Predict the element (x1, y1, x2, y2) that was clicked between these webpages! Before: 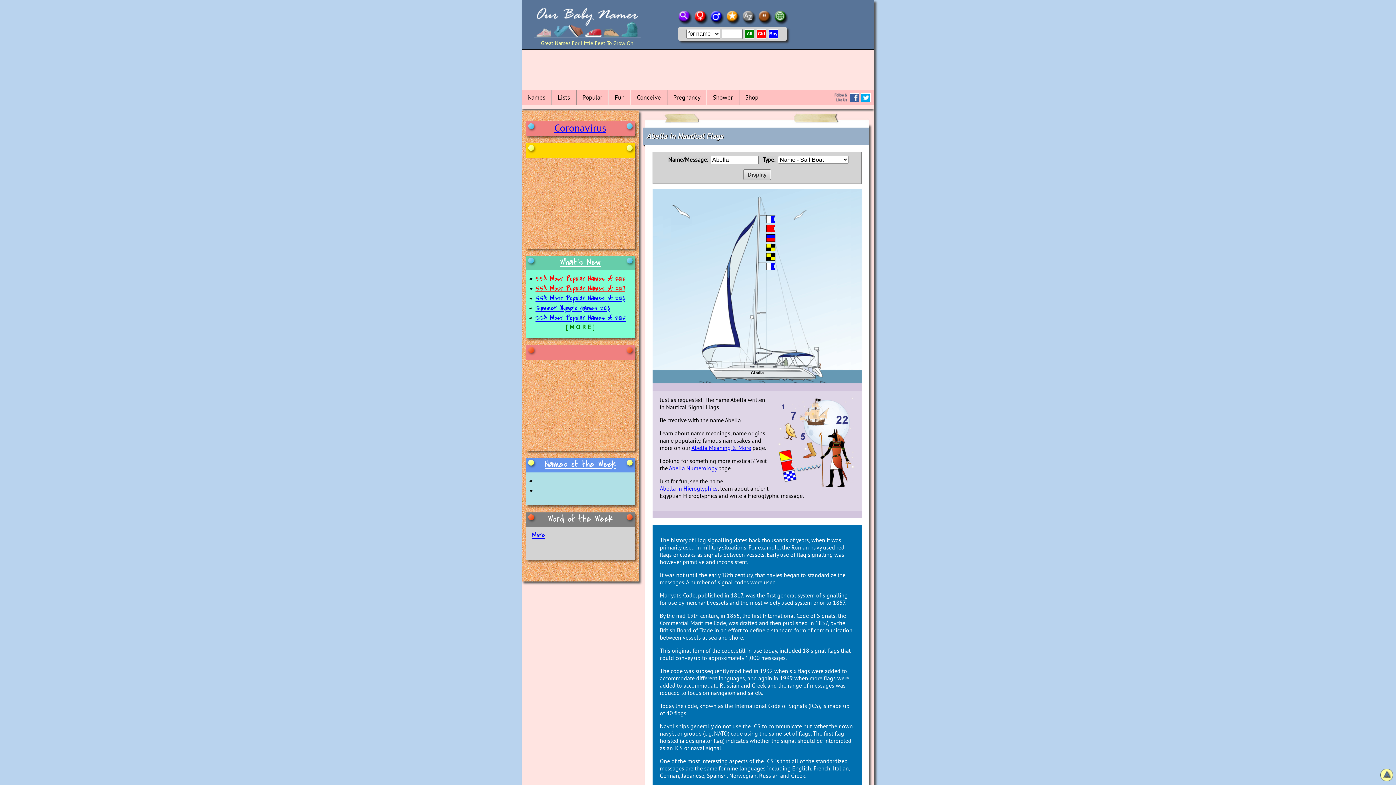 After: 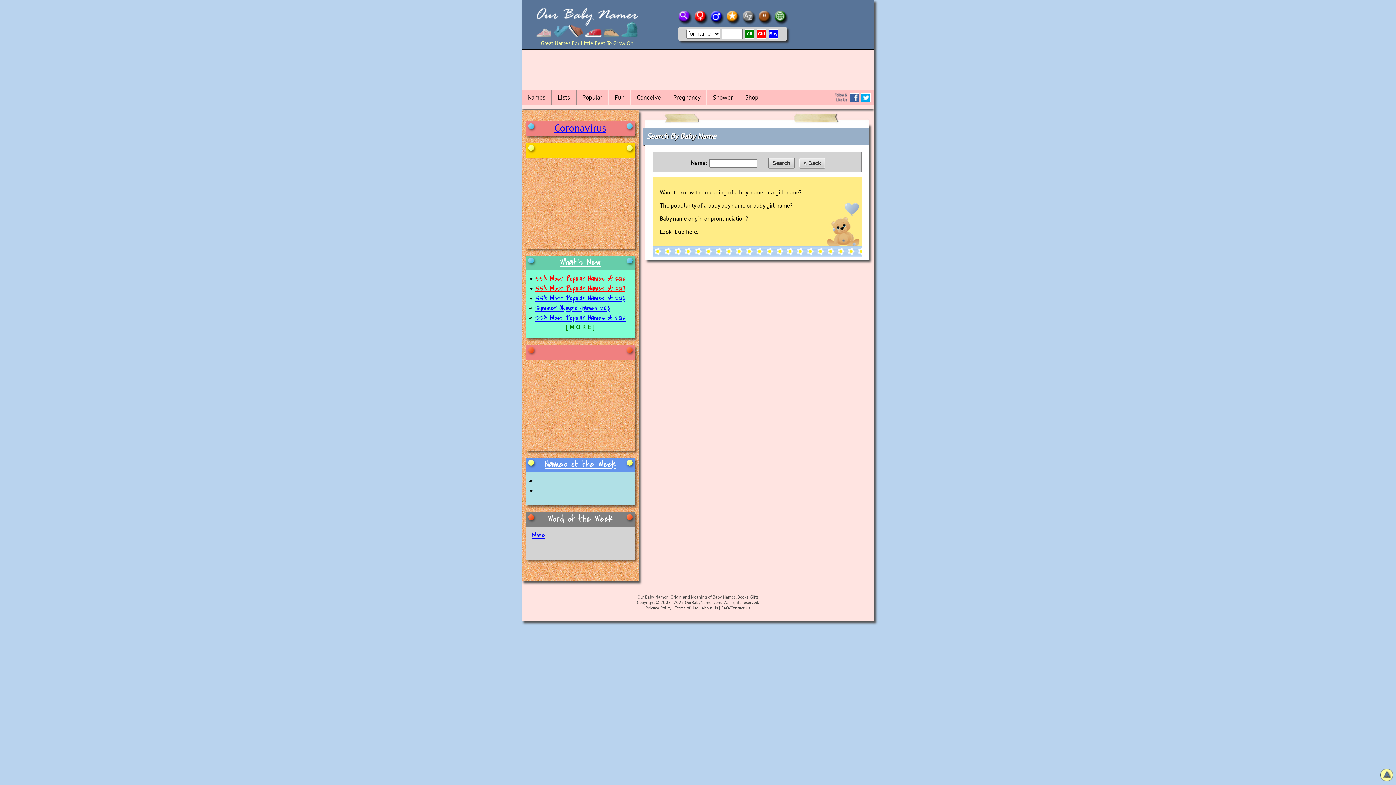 Action: bbox: (757, 19, 772, 26)